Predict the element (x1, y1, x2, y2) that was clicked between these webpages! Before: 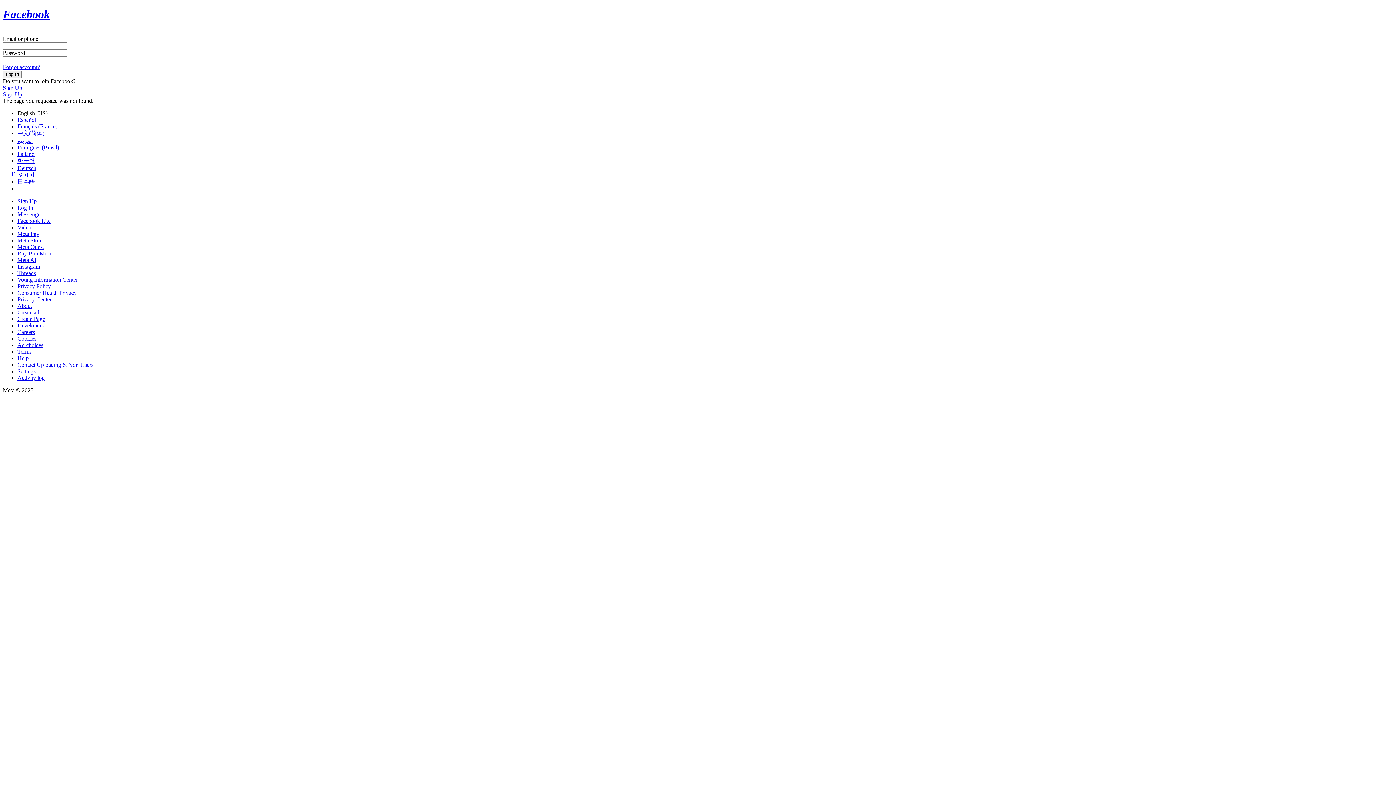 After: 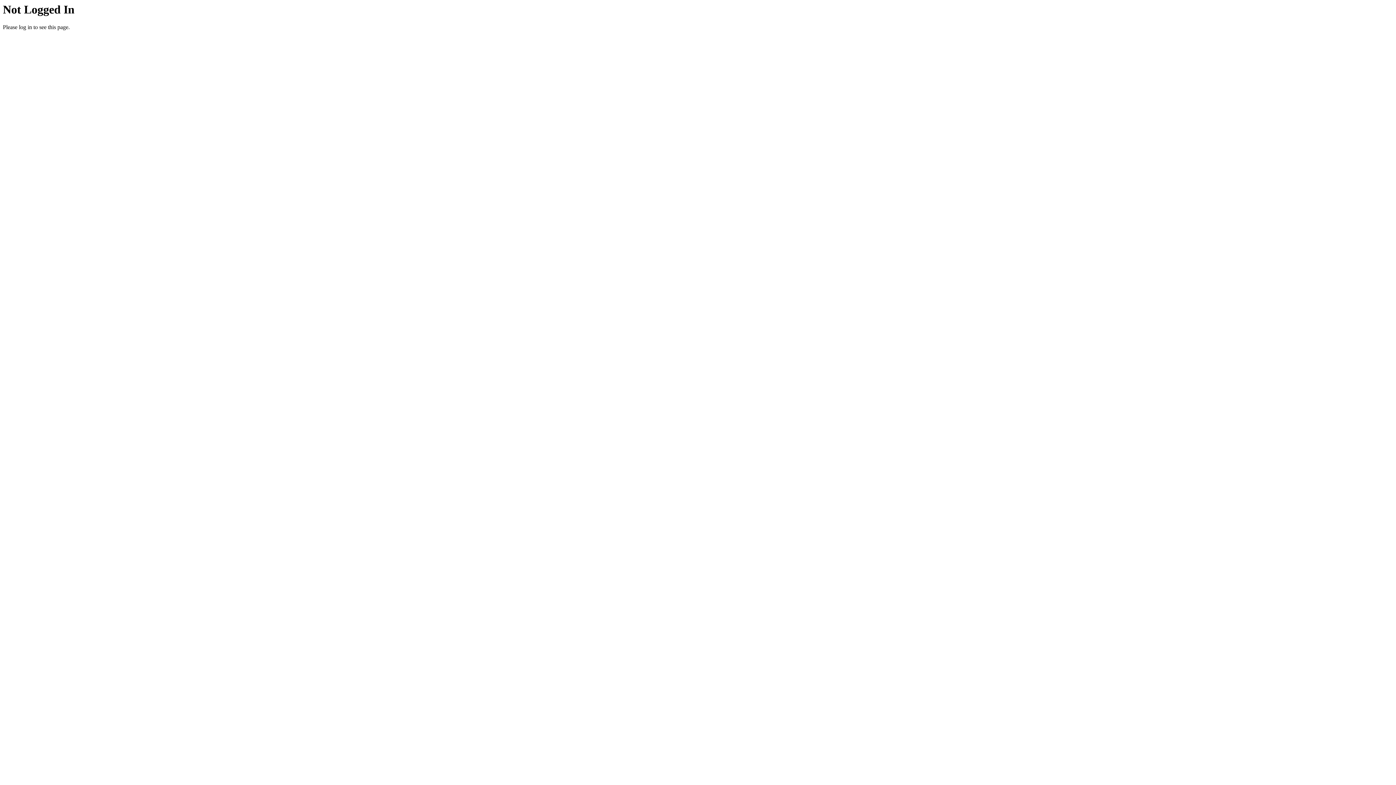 Action: bbox: (17, 302, 32, 309) label: About